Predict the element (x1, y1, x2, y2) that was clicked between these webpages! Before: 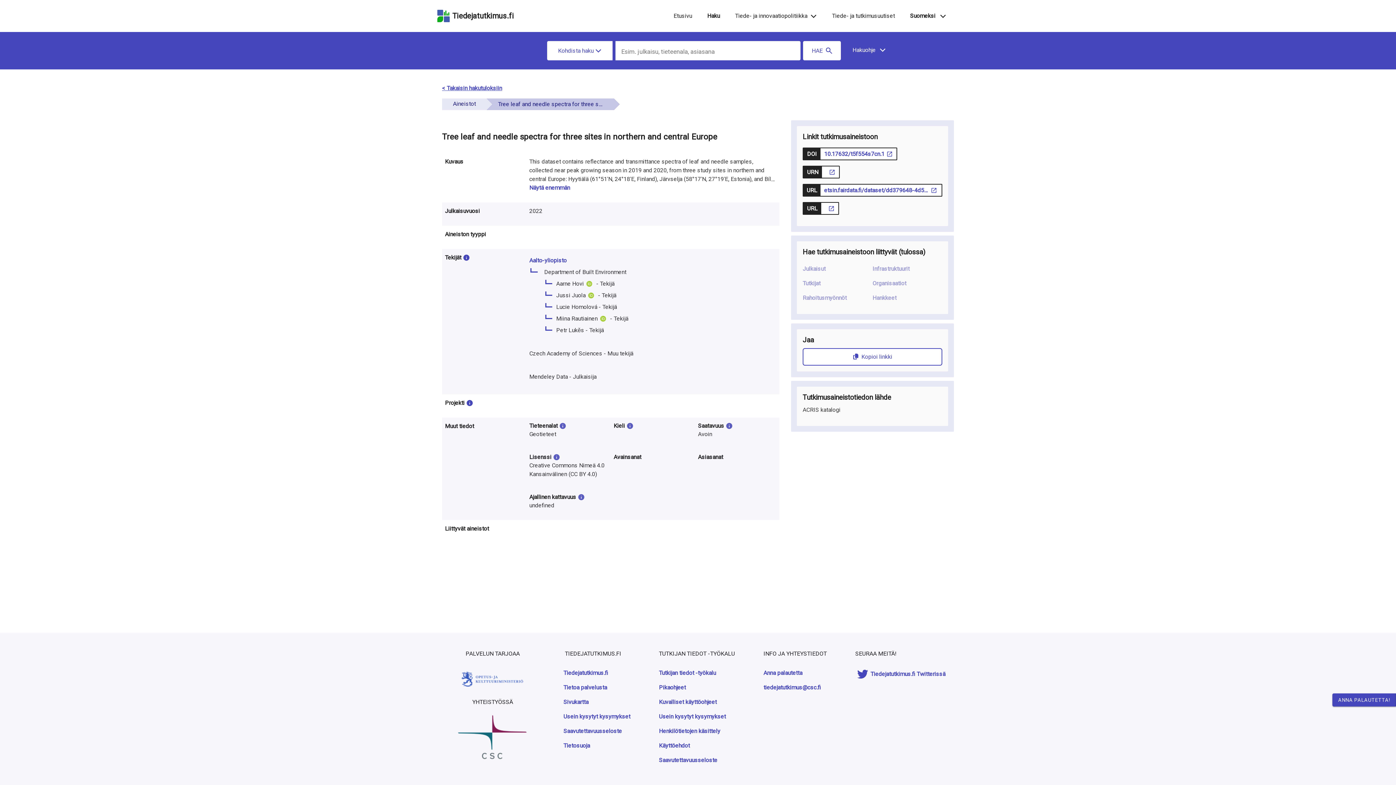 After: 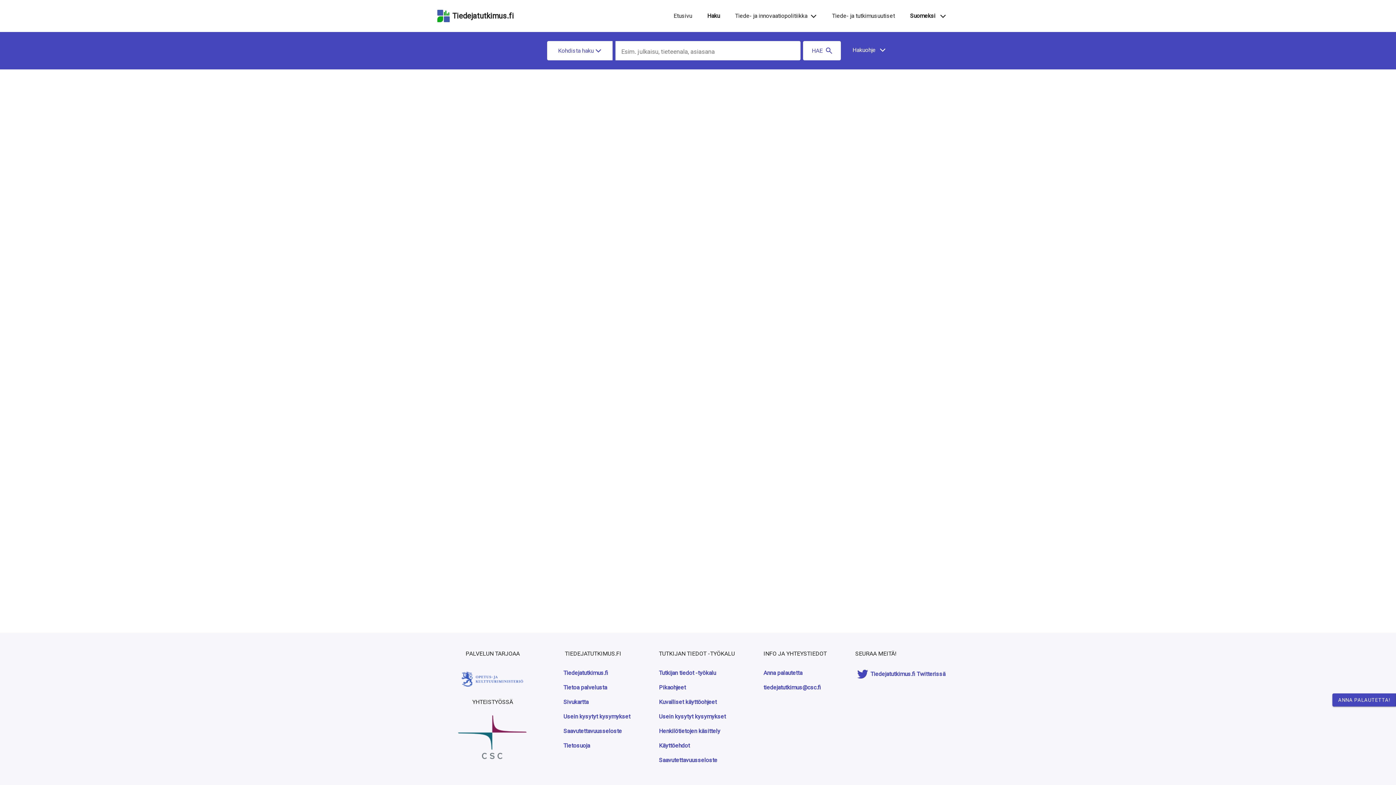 Action: label: Aalto-yliopisto bbox: (529, 257, 566, 264)